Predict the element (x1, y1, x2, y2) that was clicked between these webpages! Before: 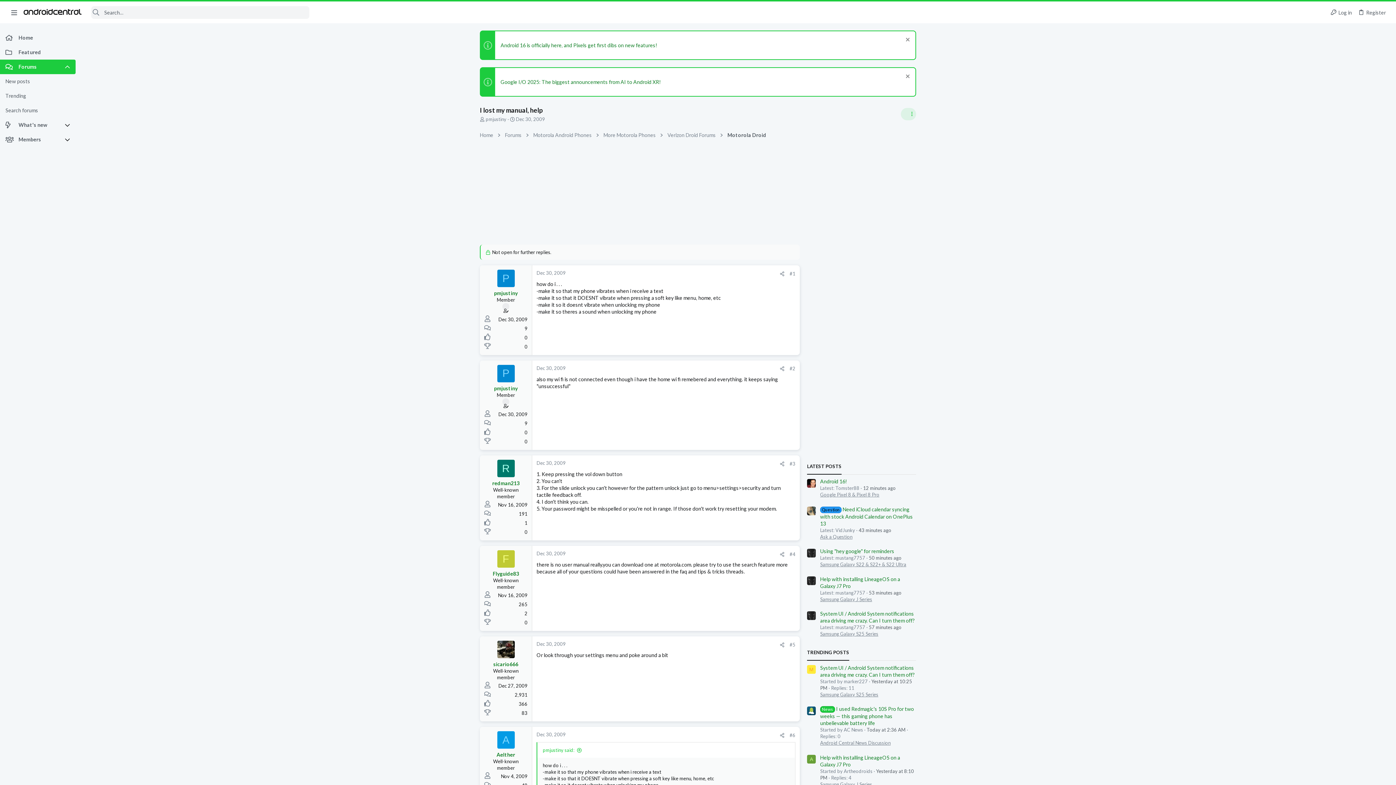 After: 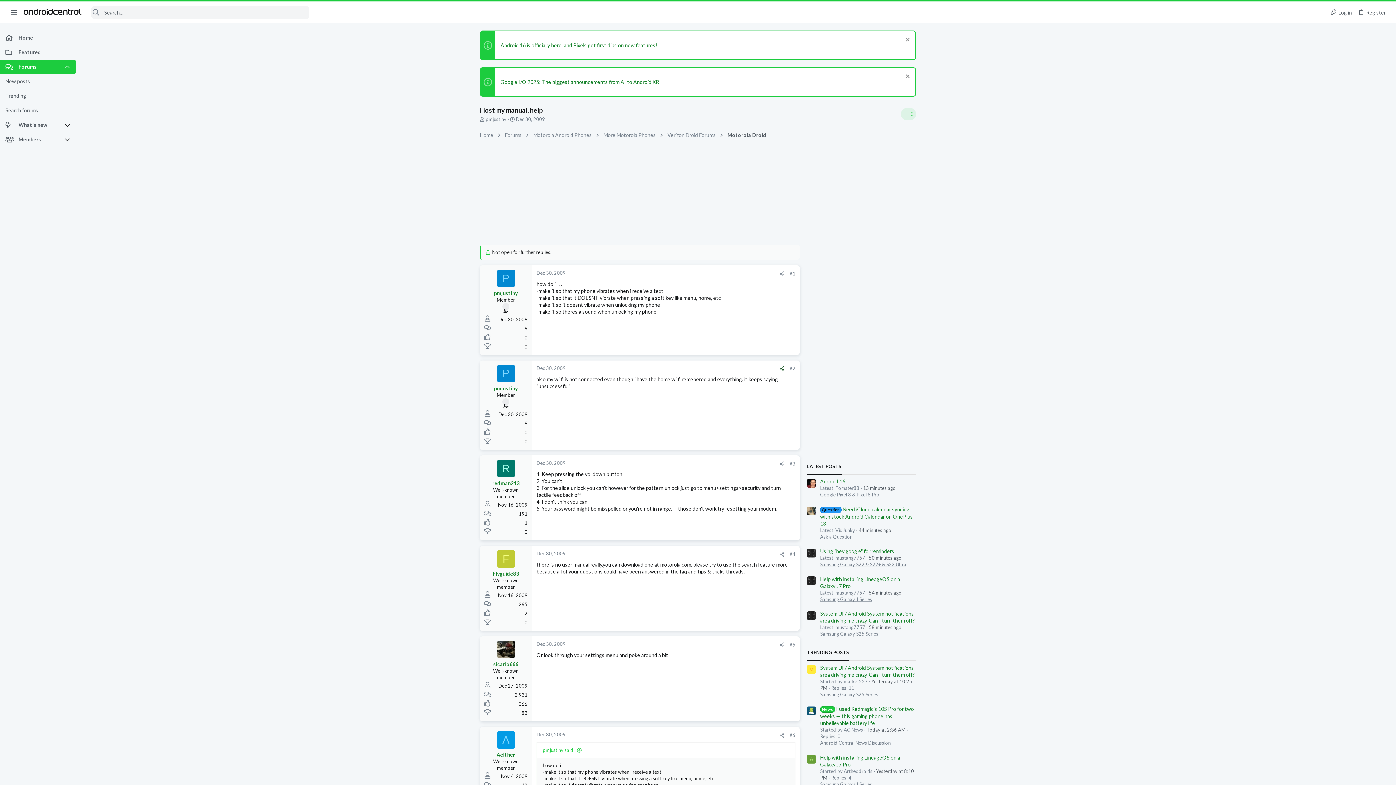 Action: bbox: (777, 365, 787, 372) label: Share